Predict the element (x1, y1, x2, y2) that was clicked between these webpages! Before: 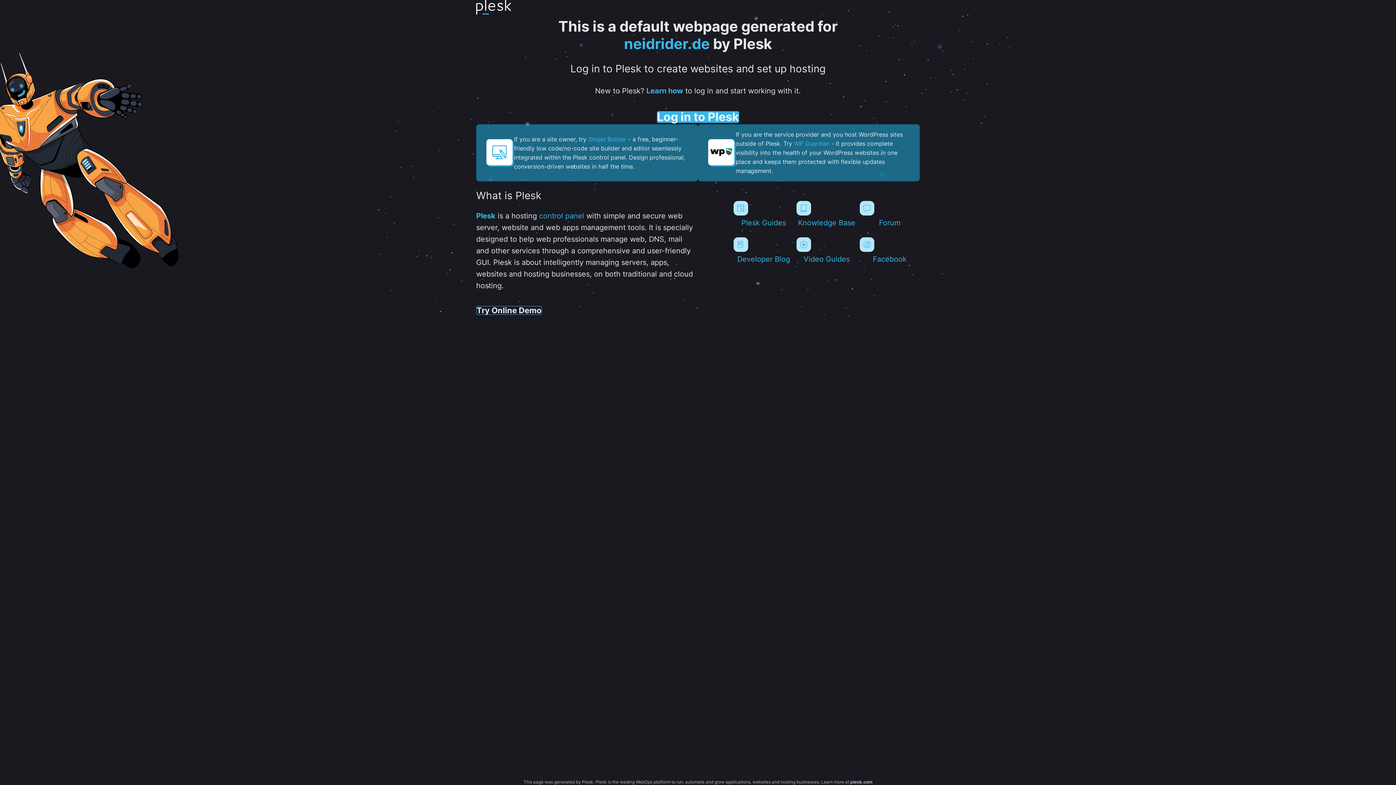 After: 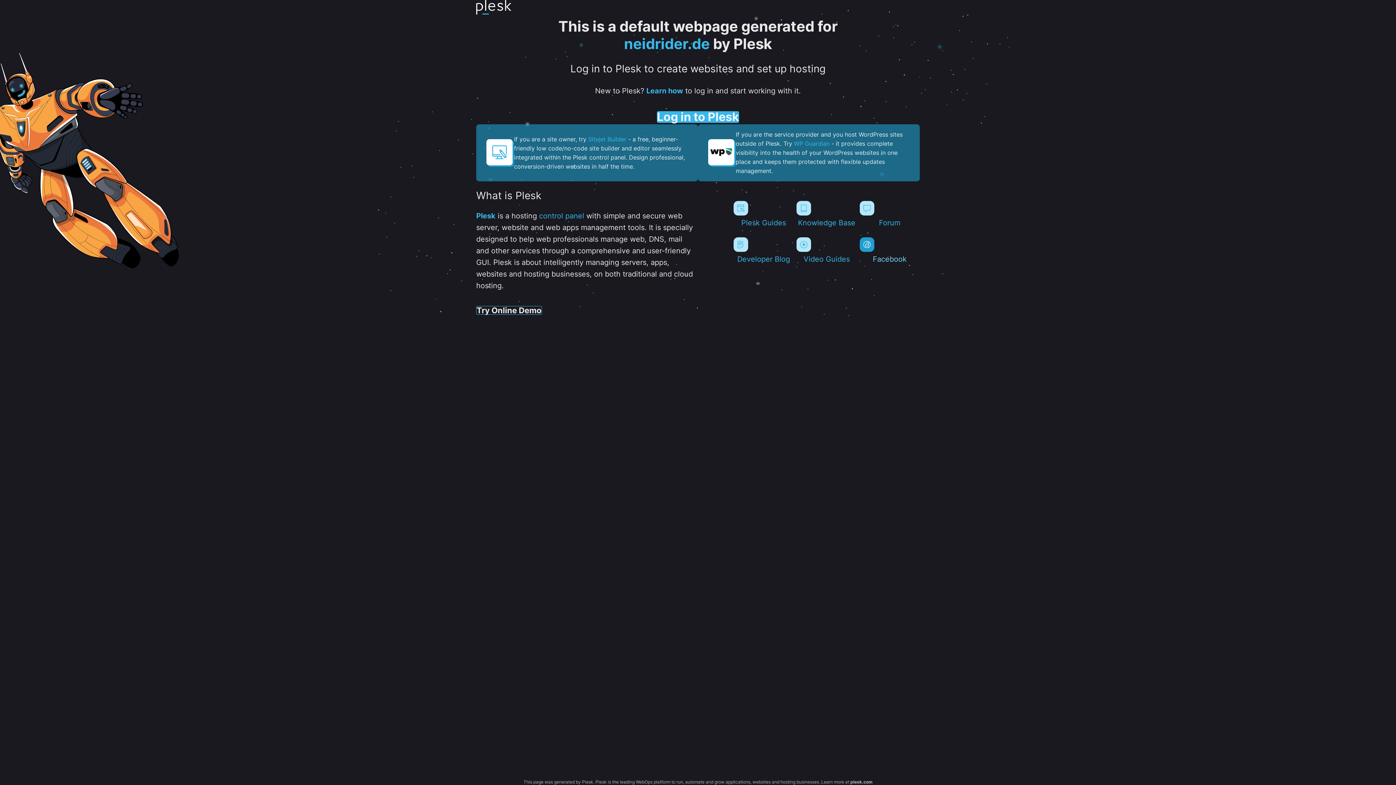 Action: bbox: (859, 237, 919, 263) label: Facebook